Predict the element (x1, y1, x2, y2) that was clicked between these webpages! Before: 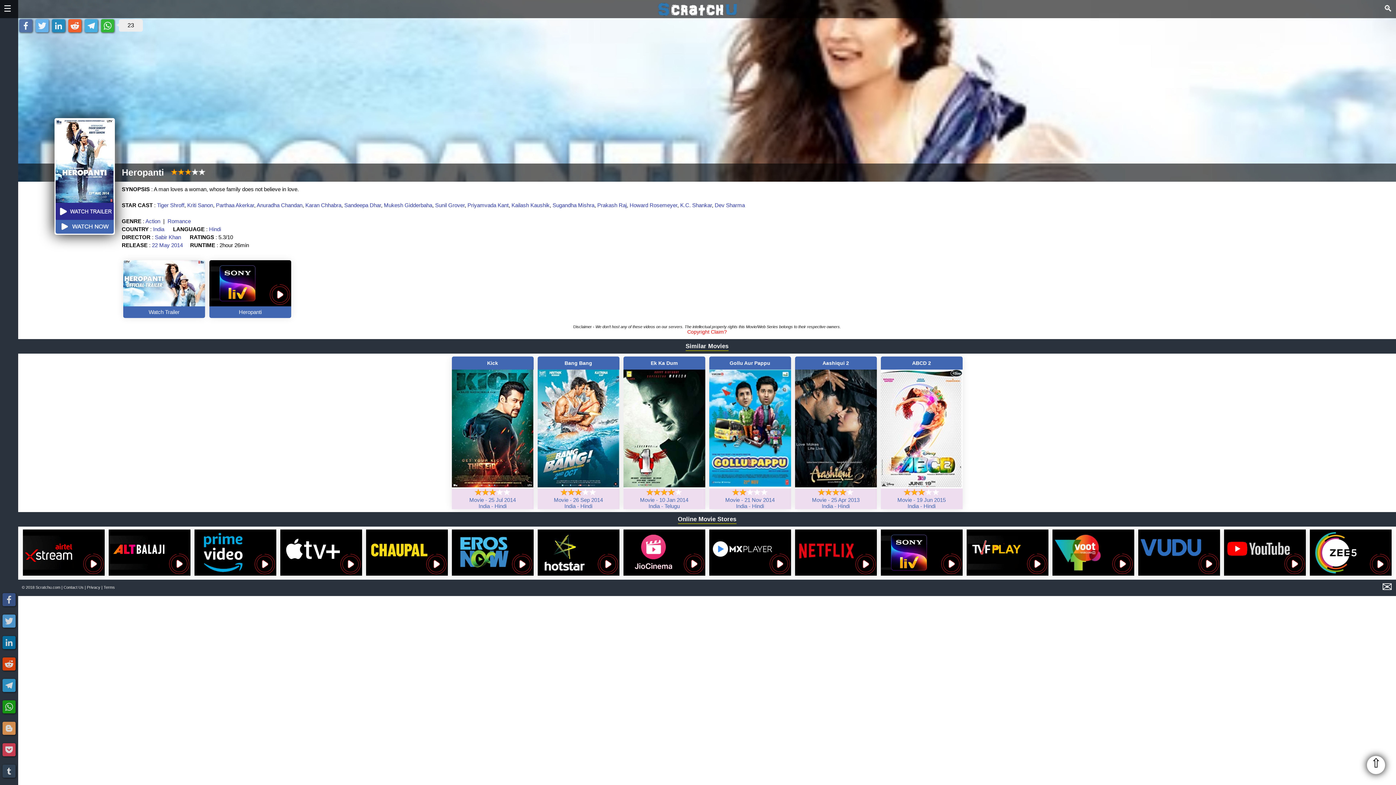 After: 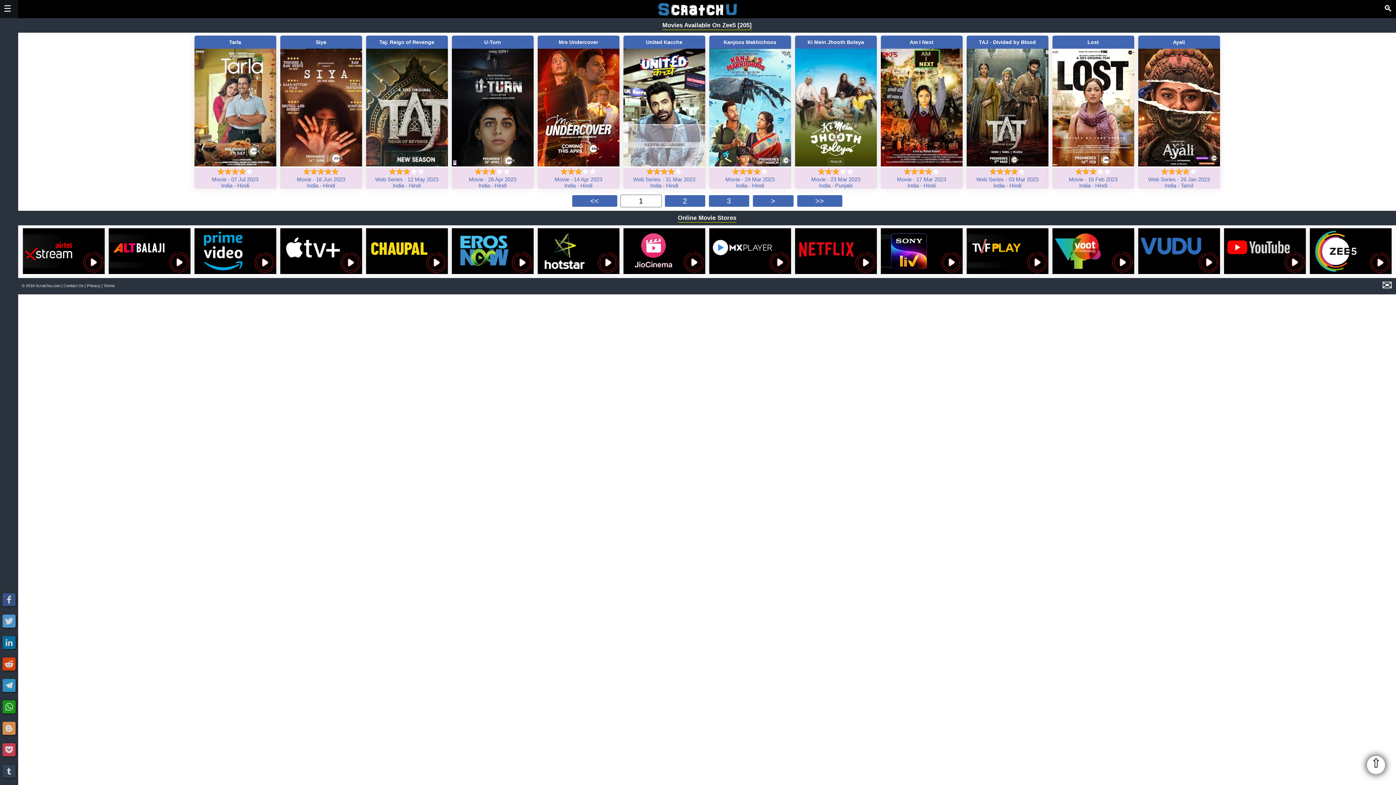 Action: bbox: (1310, 570, 1391, 576)